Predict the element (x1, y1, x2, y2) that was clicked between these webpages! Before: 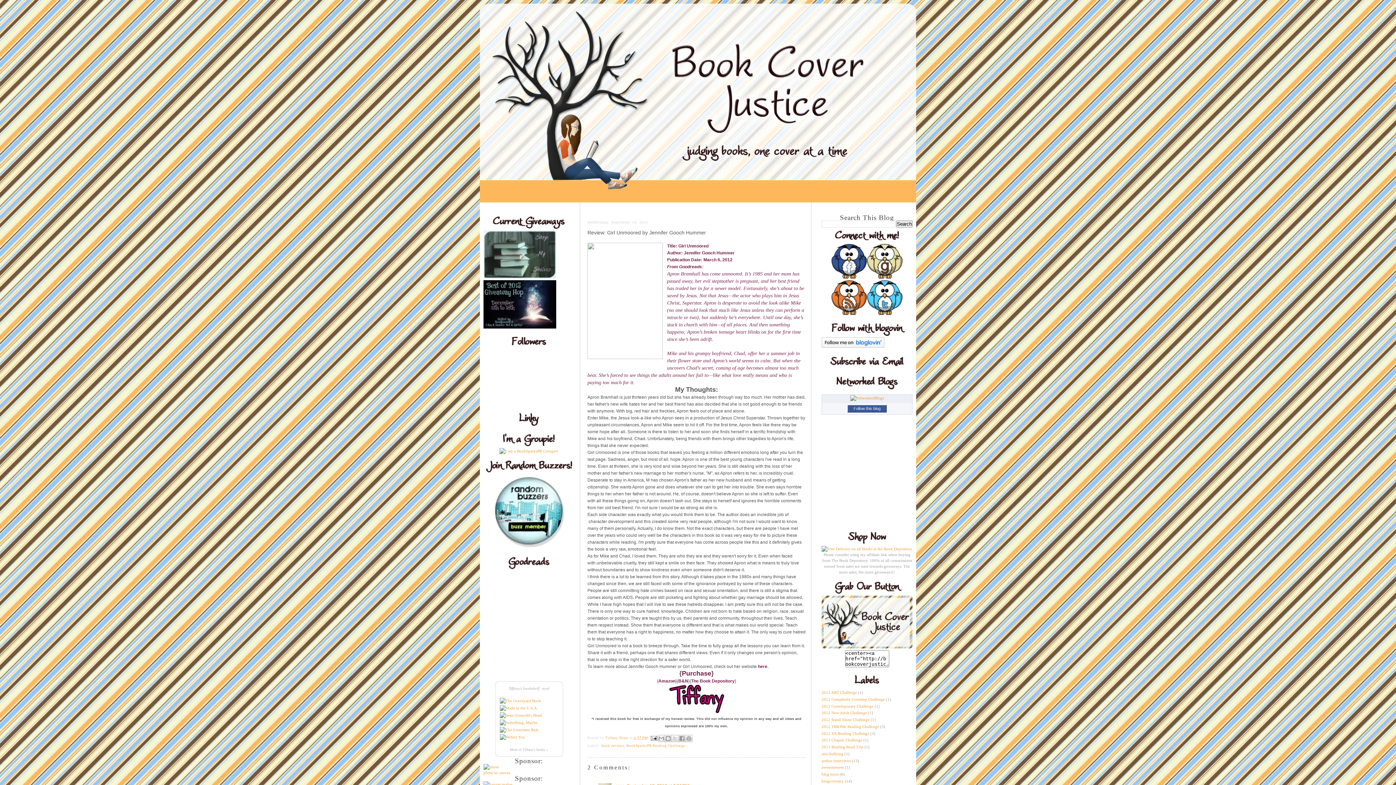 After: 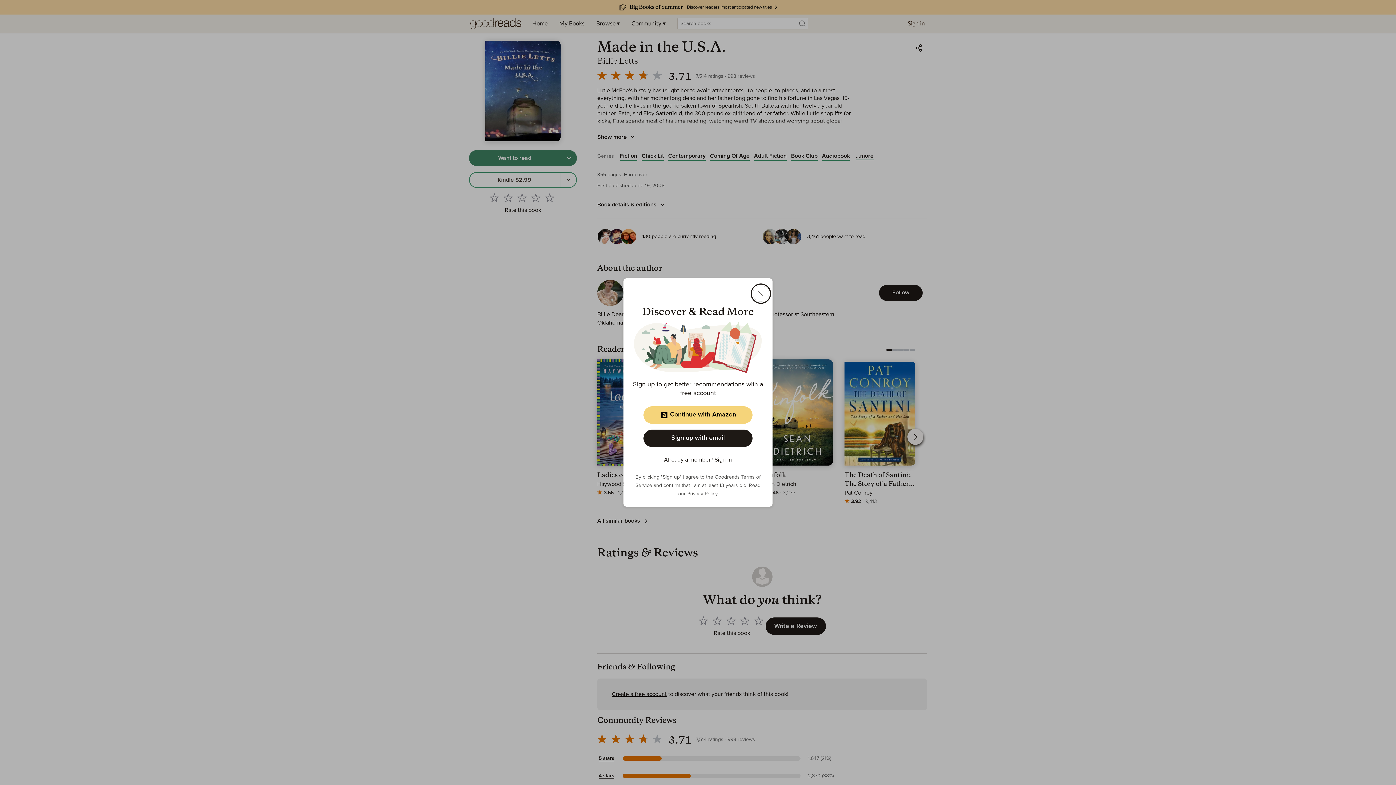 Action: bbox: (499, 704, 538, 712)